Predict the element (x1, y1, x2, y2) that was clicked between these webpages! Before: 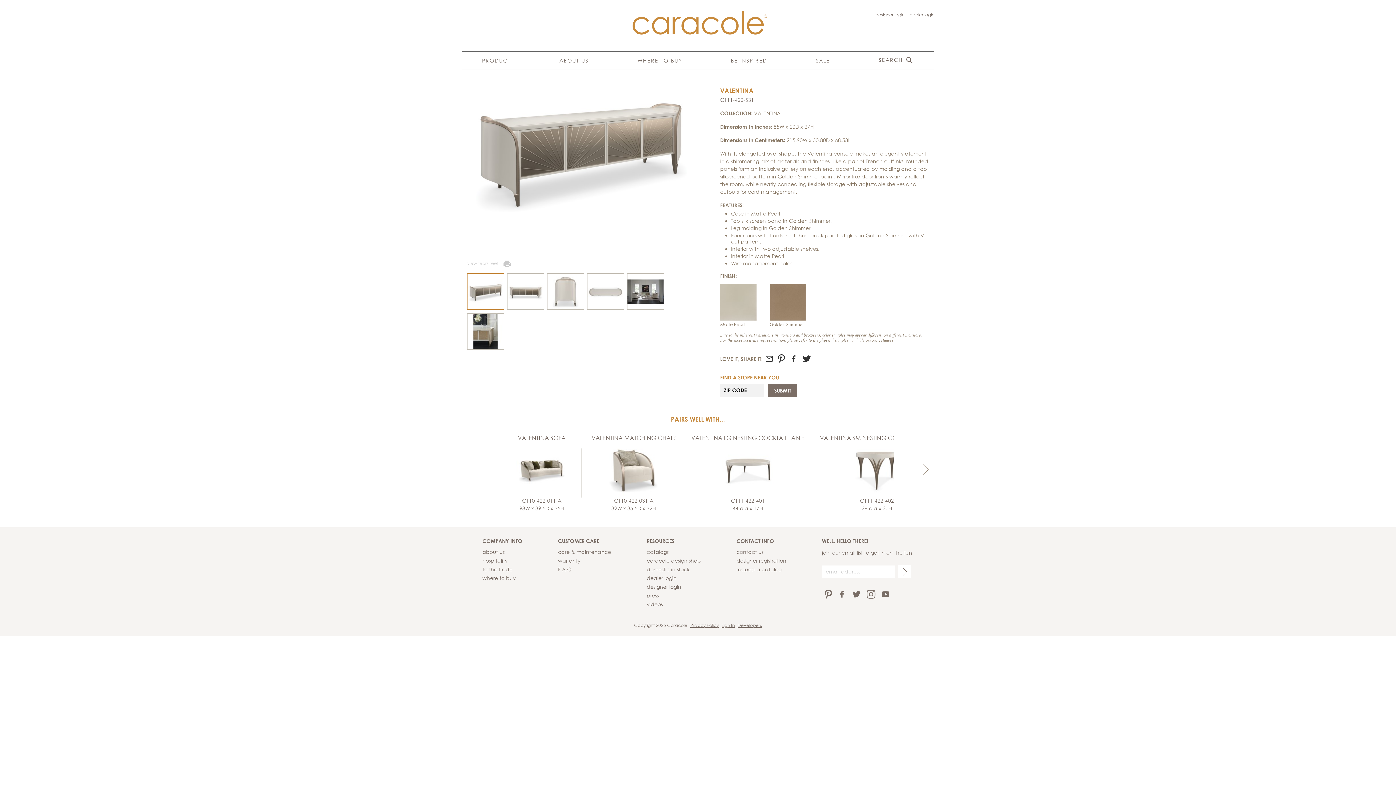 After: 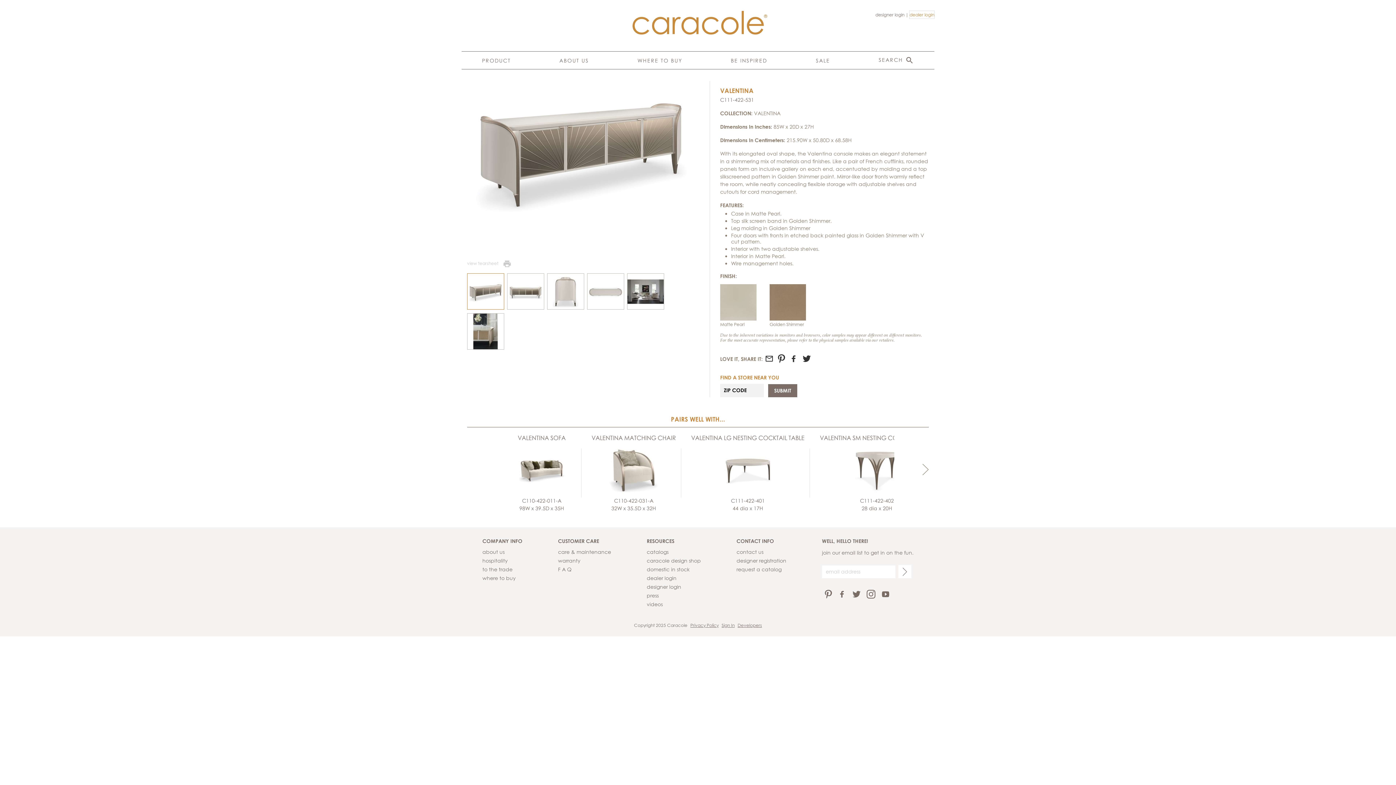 Action: label: dealer login bbox: (909, 10, 934, 18)